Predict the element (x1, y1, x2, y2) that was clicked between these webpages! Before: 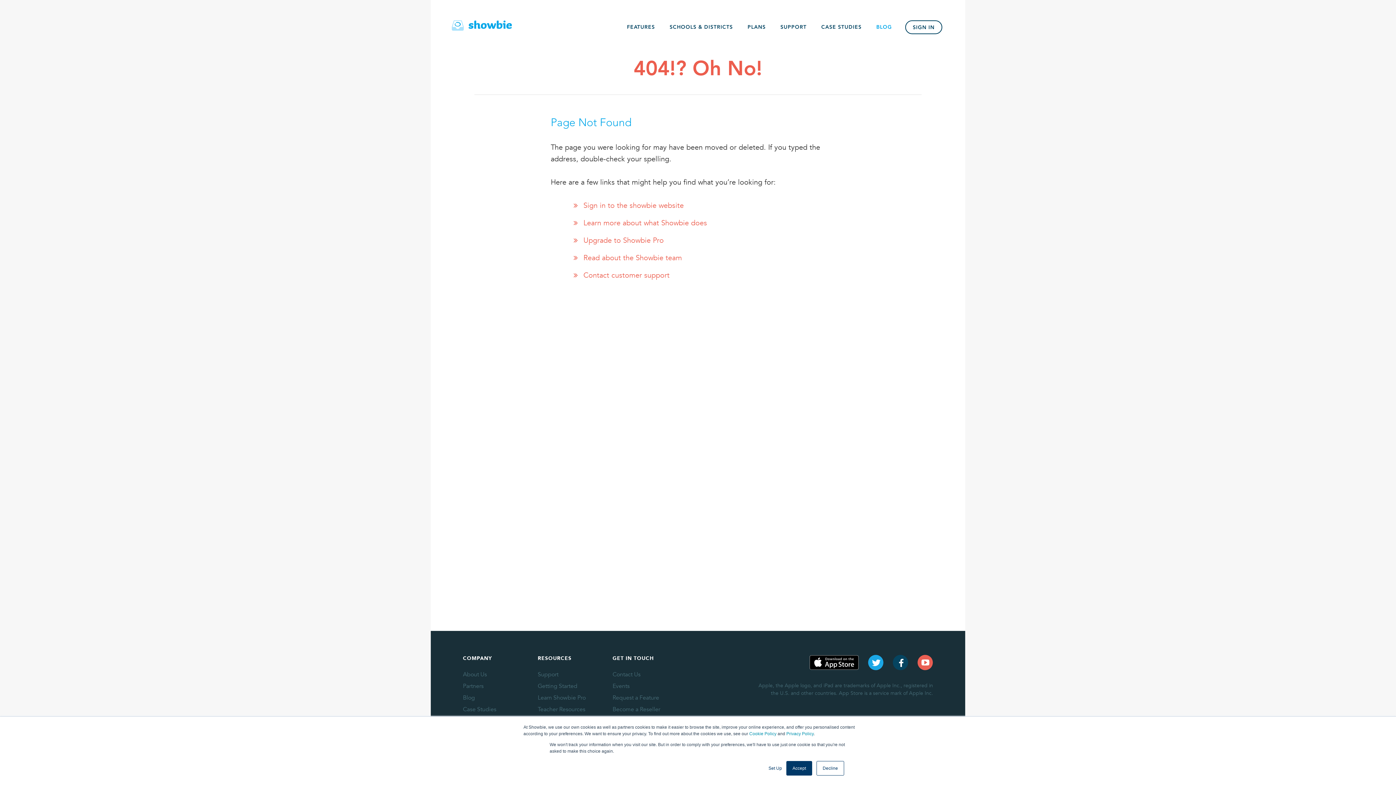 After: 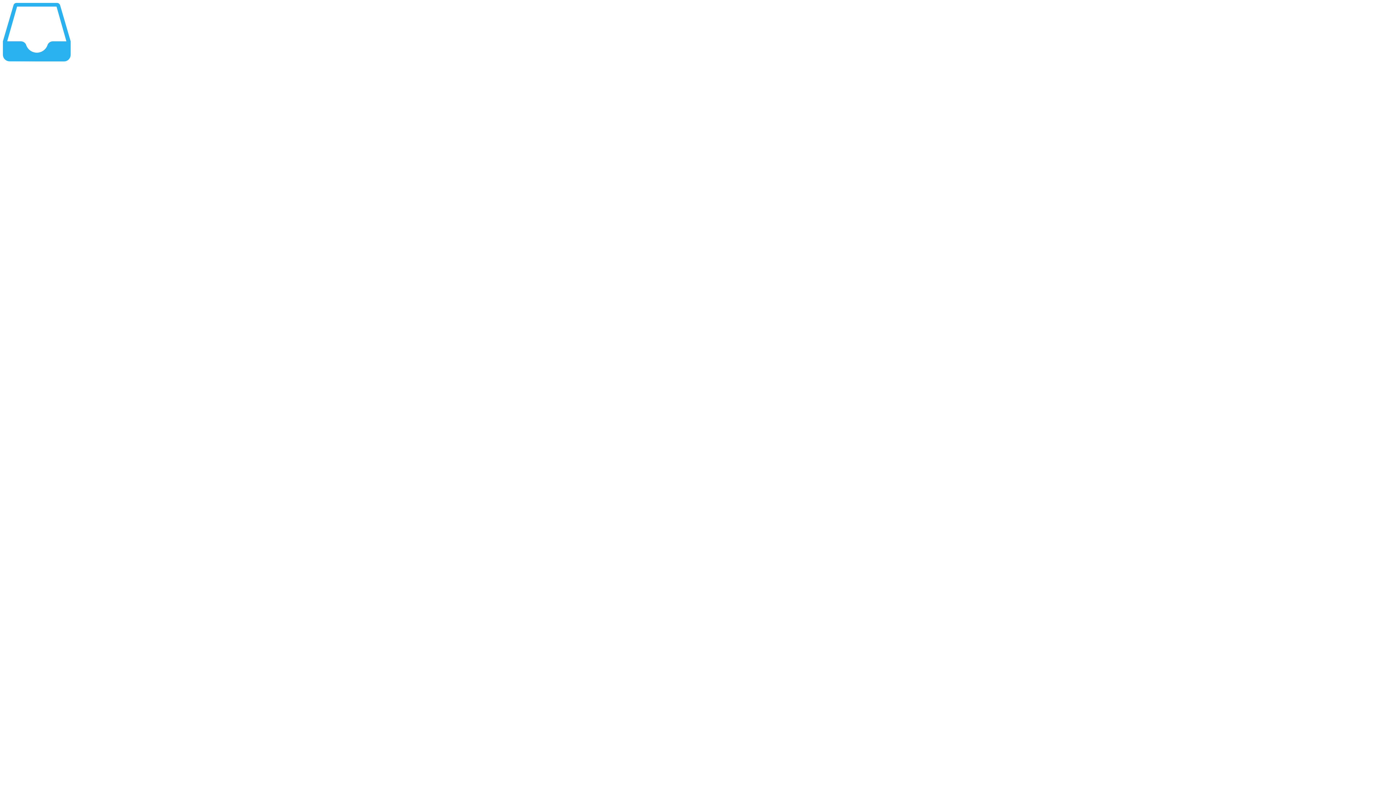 Action: bbox: (583, 200, 683, 210) label: Sign in to the showbie website